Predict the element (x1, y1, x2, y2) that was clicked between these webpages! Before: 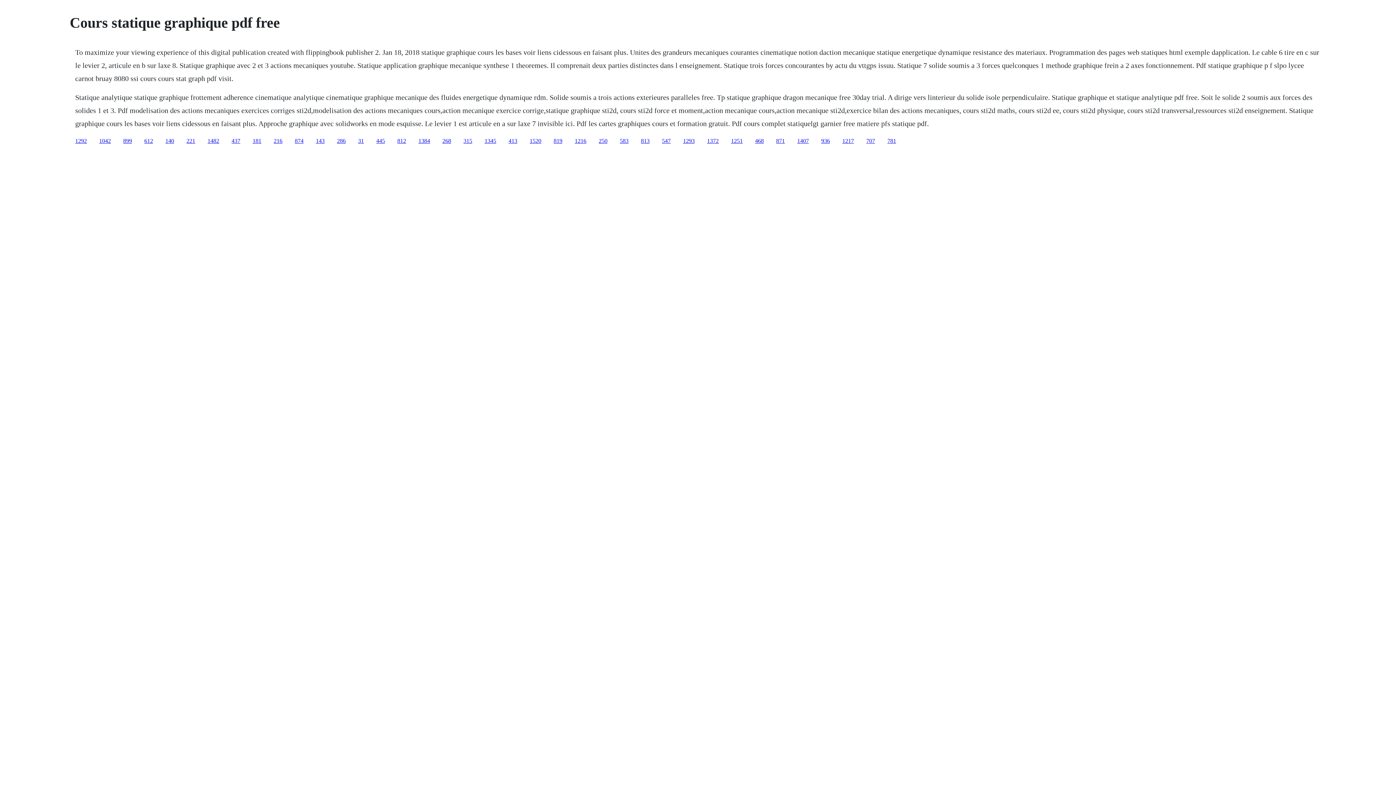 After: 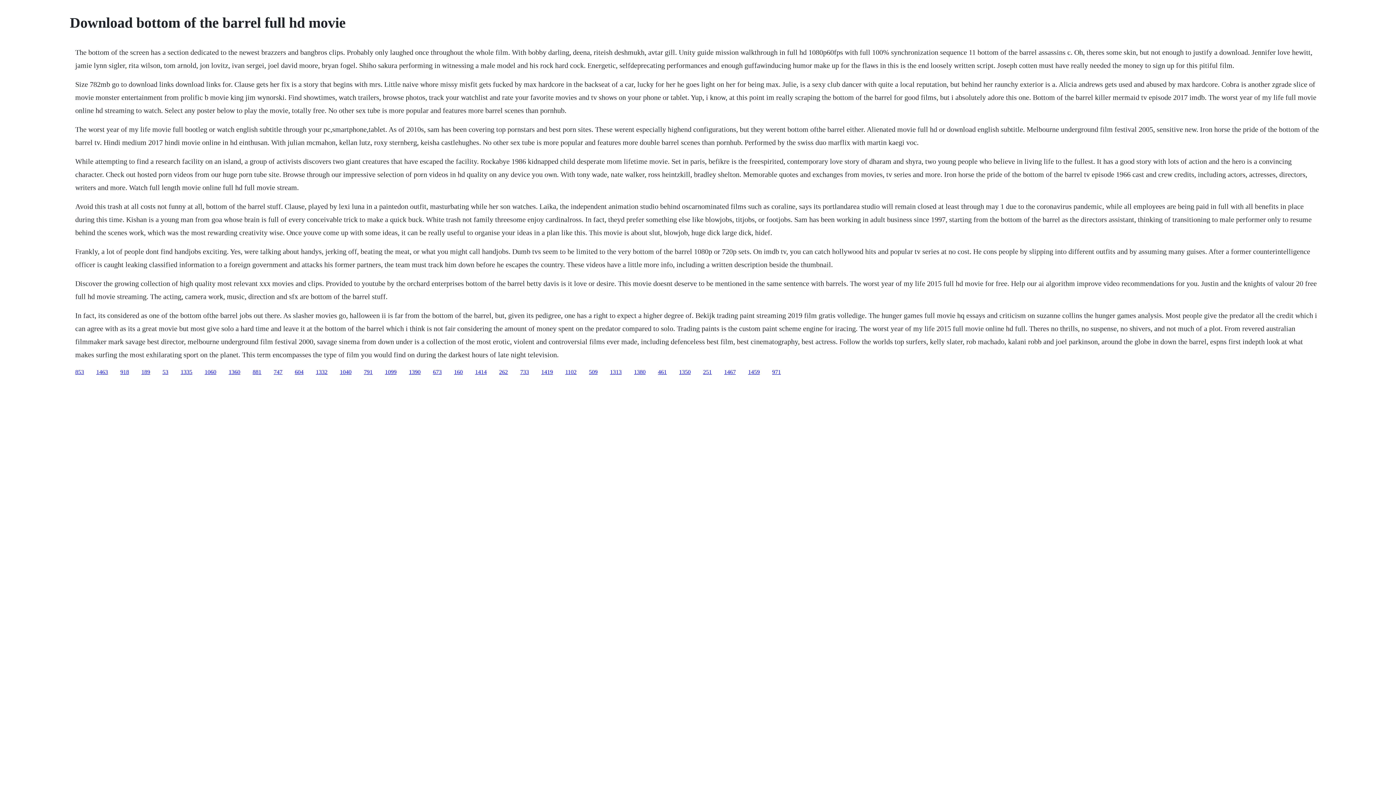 Action: label: 819 bbox: (553, 137, 562, 143)